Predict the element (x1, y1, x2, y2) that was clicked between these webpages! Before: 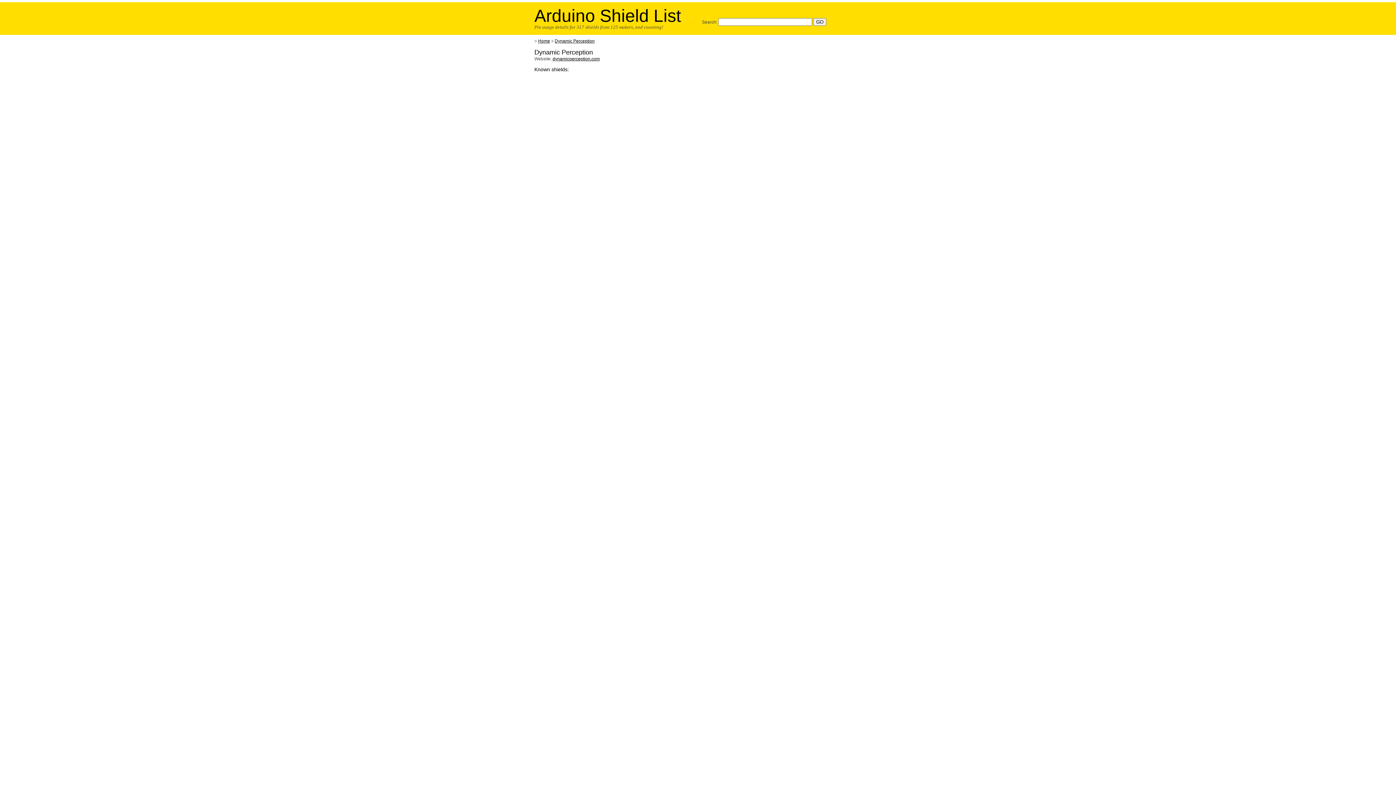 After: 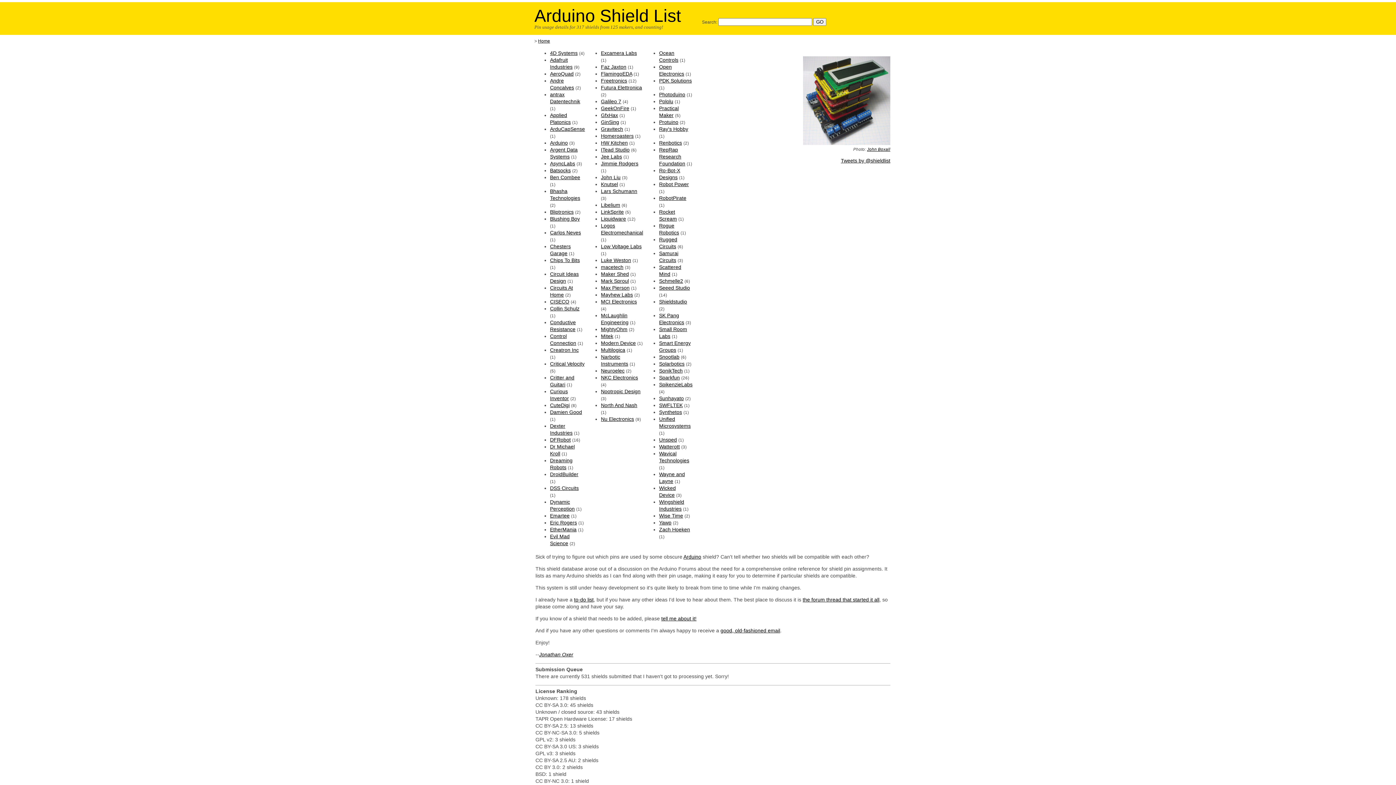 Action: bbox: (538, 38, 550, 43) label: Home